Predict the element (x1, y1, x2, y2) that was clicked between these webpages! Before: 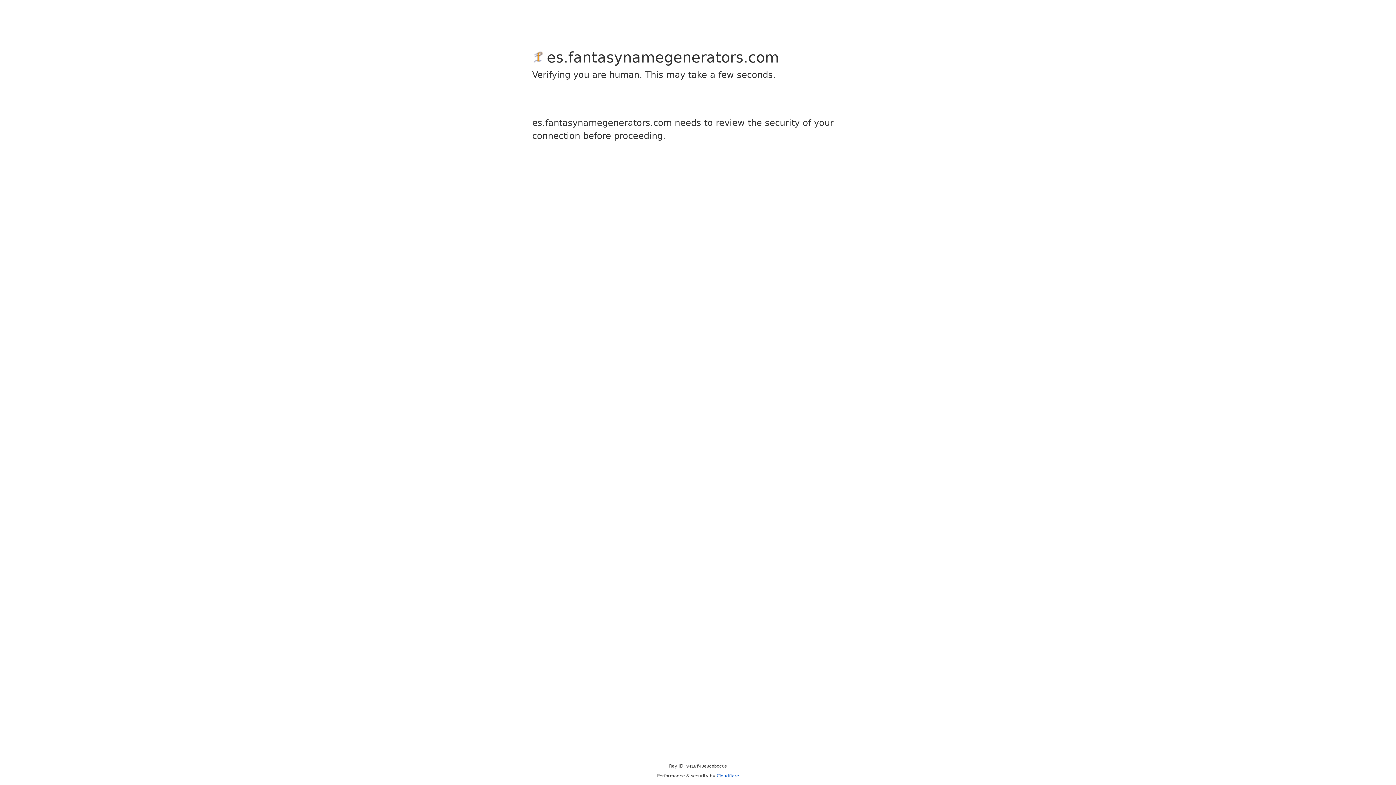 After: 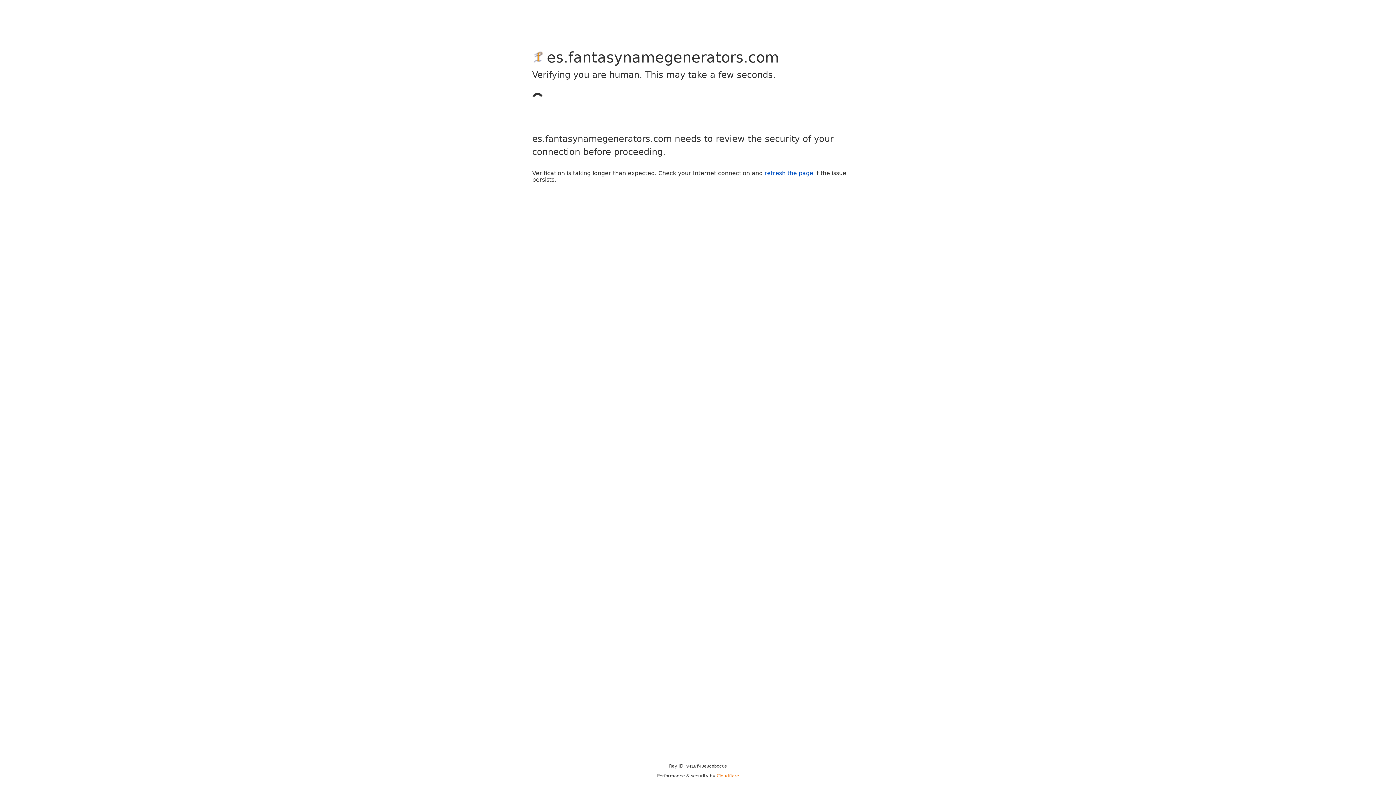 Action: bbox: (716, 773, 739, 778) label: Cloudflare